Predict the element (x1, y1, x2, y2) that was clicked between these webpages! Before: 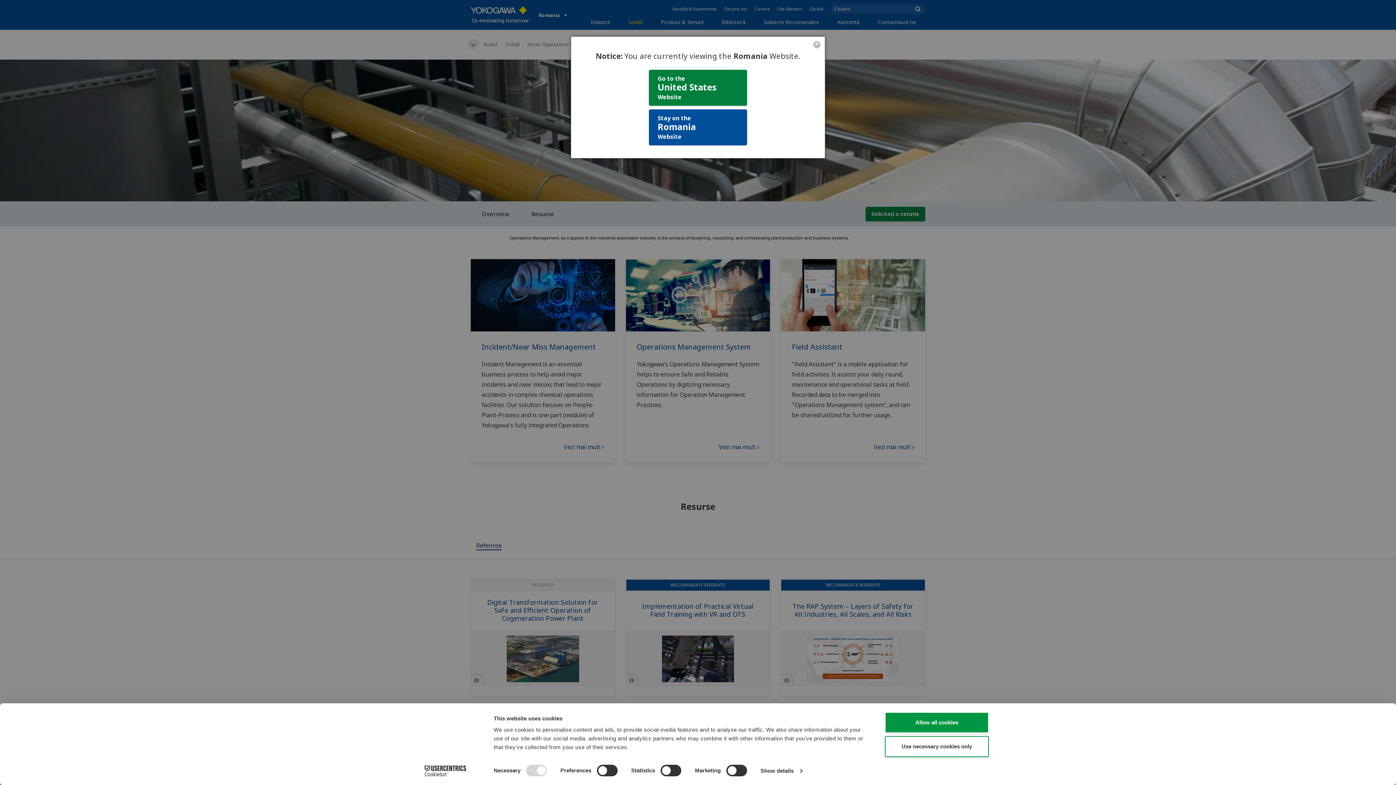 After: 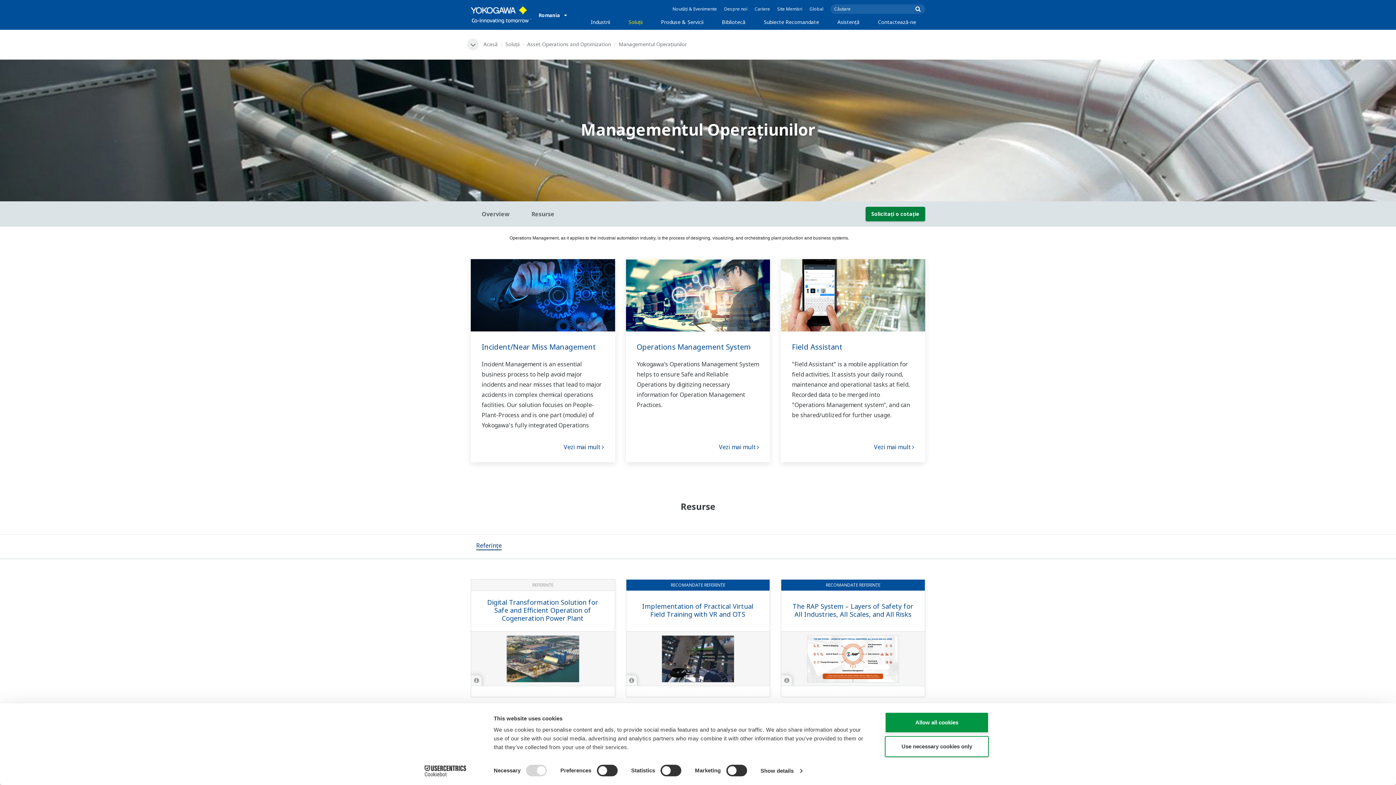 Action: label: Stay on the
Romania
Website bbox: (649, 109, 747, 145)